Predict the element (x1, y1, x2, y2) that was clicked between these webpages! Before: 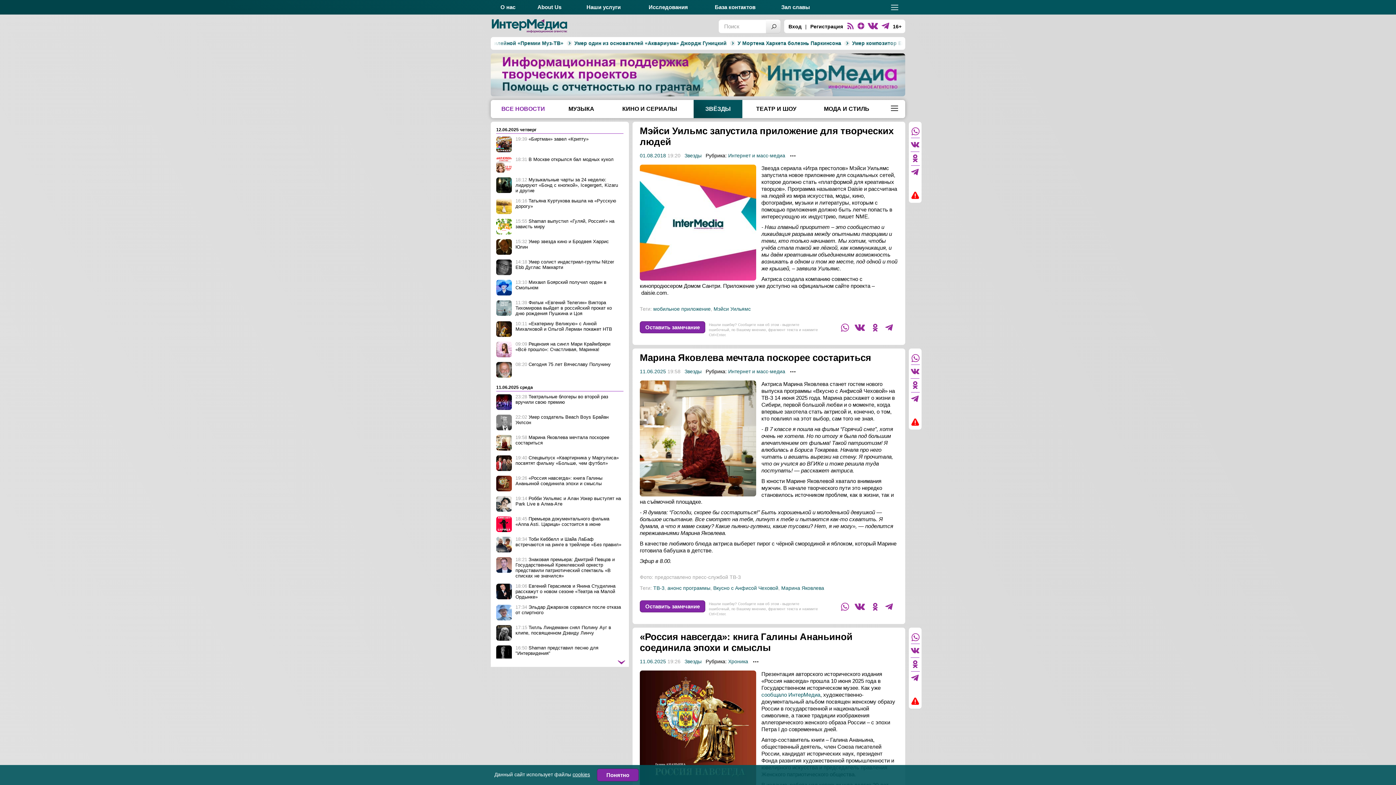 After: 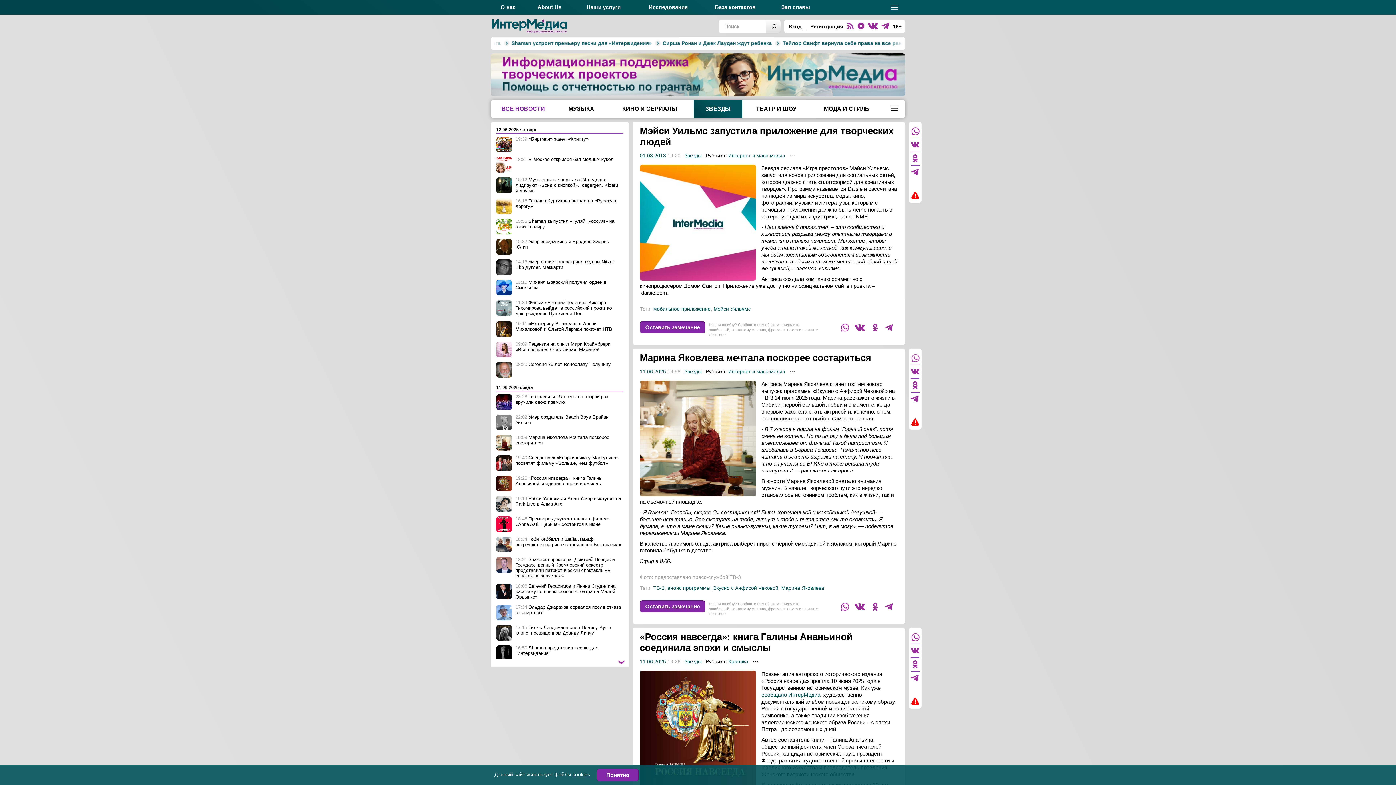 Action: bbox: (911, 353, 918, 361)